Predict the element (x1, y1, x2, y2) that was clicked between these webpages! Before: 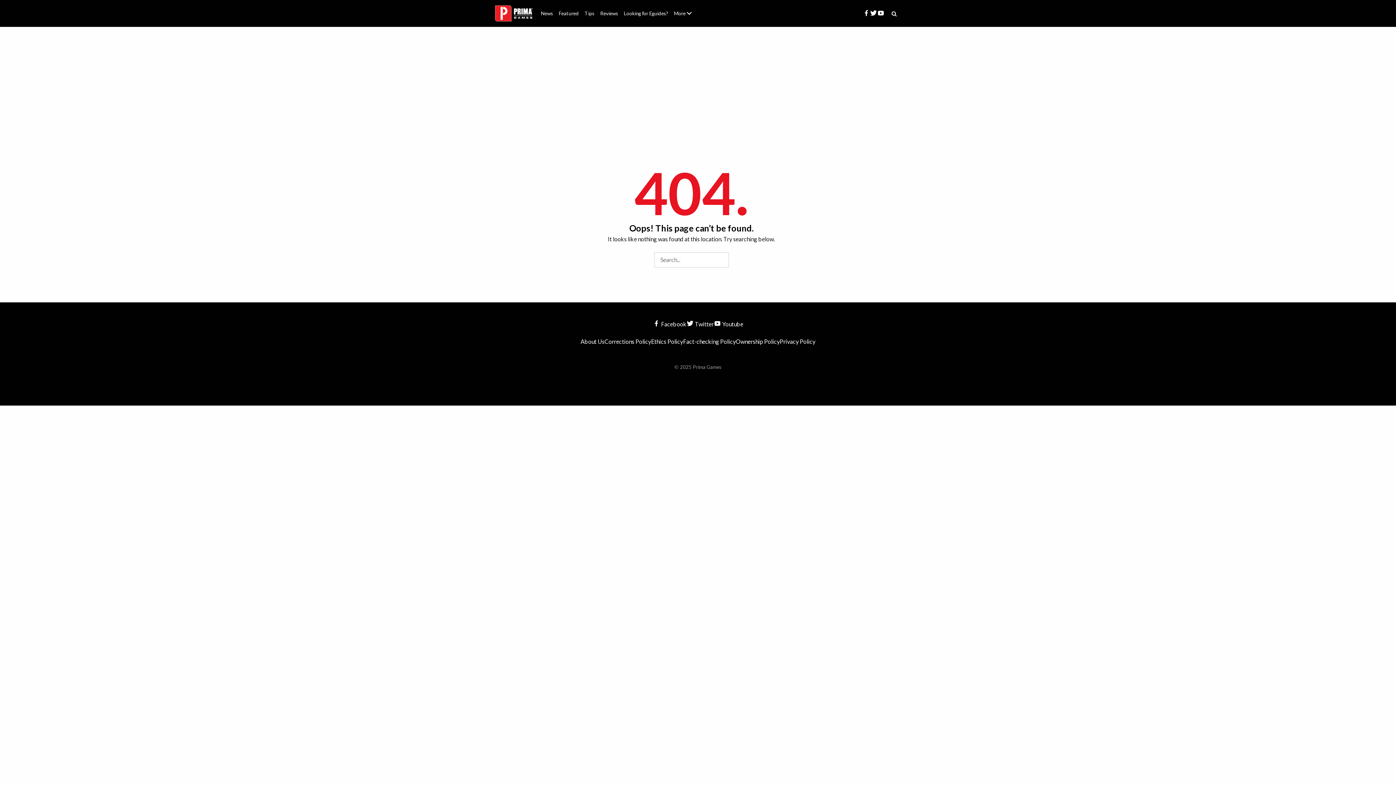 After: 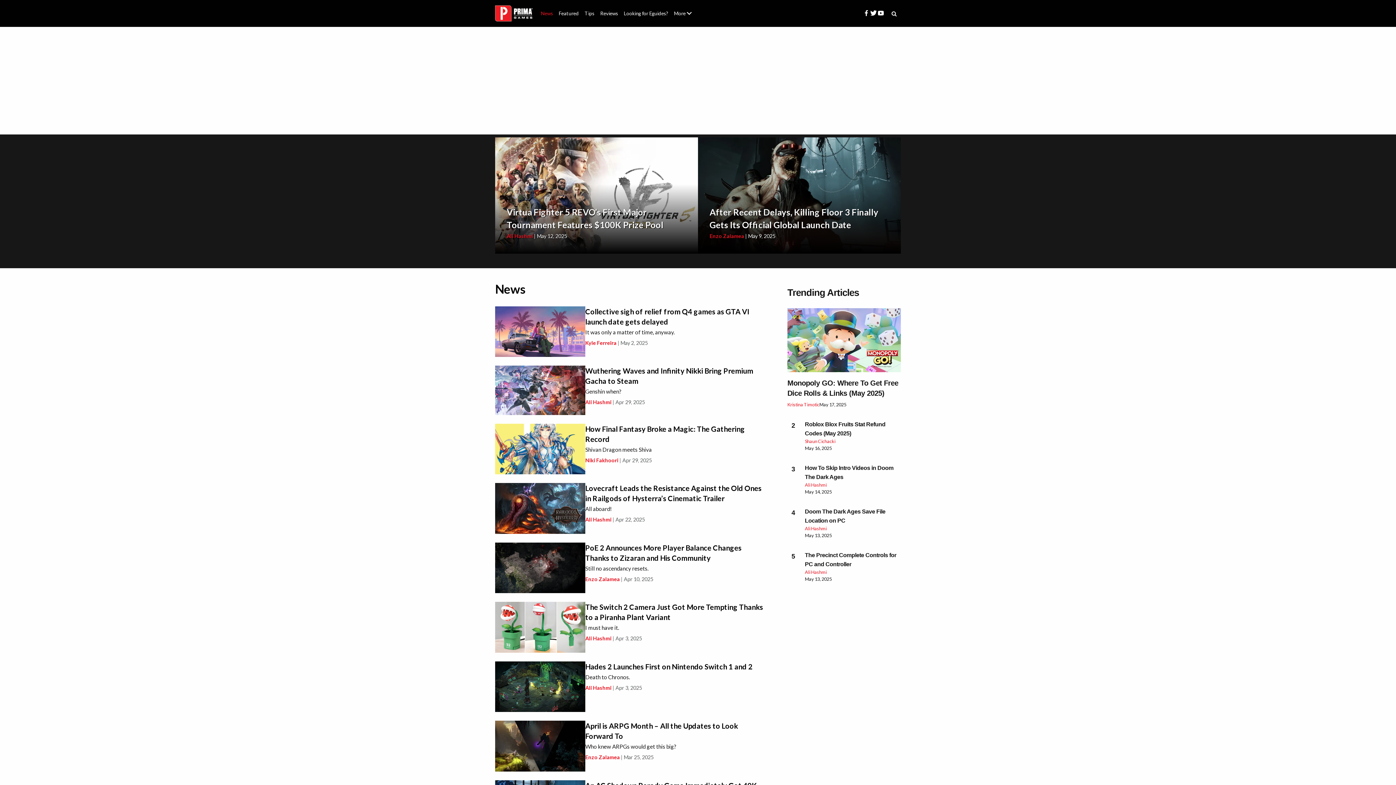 Action: bbox: (538, 4, 556, 22) label: News